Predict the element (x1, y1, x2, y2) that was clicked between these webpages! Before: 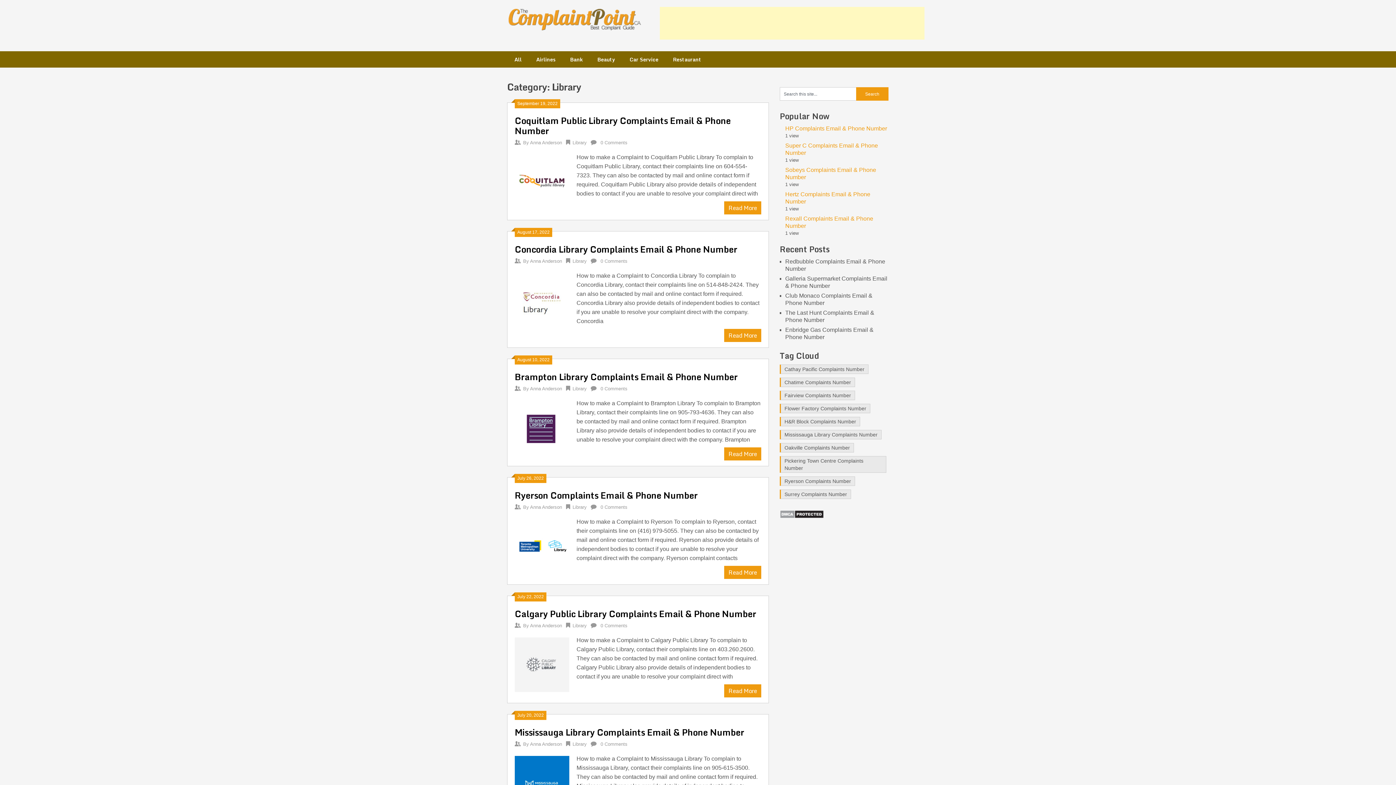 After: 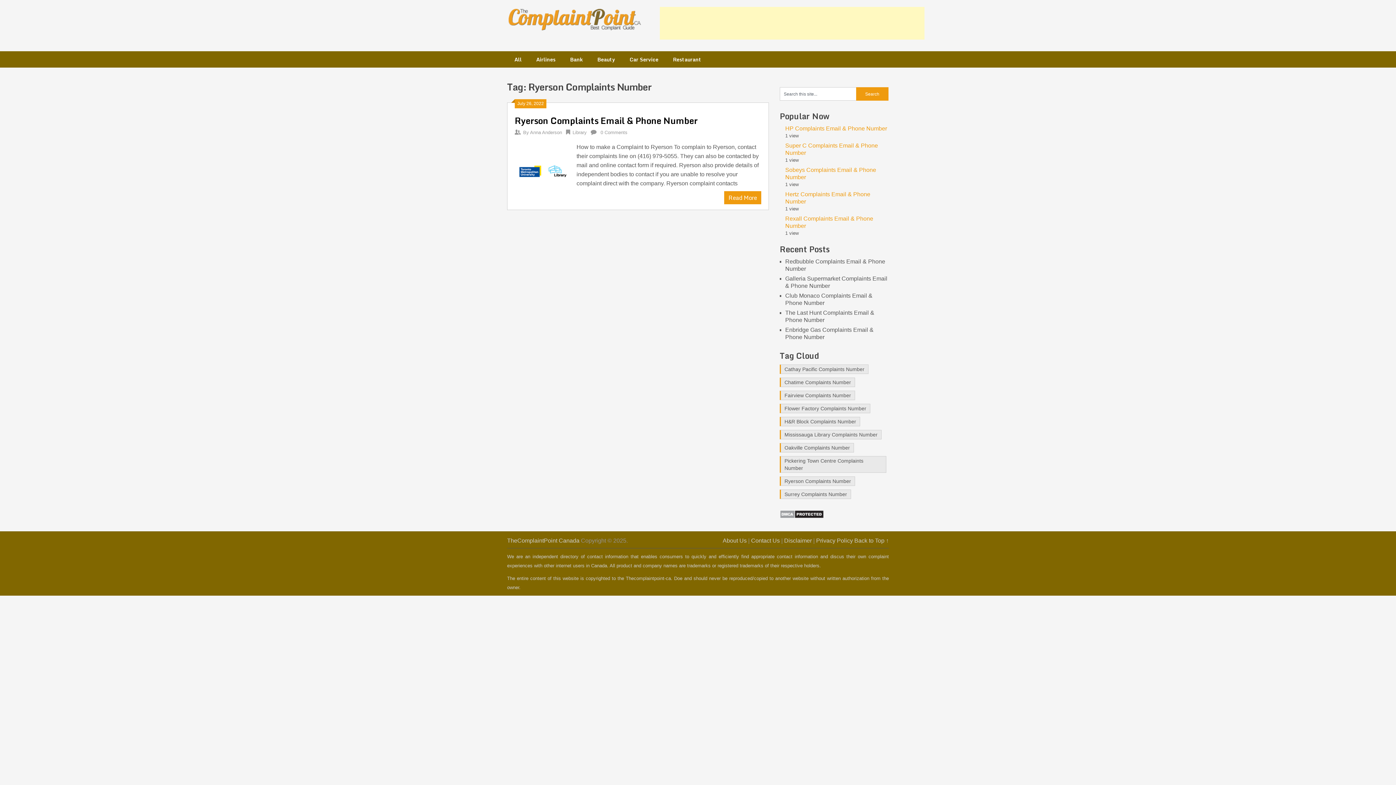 Action: label: Ryerson Complaints Number (1 item) bbox: (780, 476, 855, 486)